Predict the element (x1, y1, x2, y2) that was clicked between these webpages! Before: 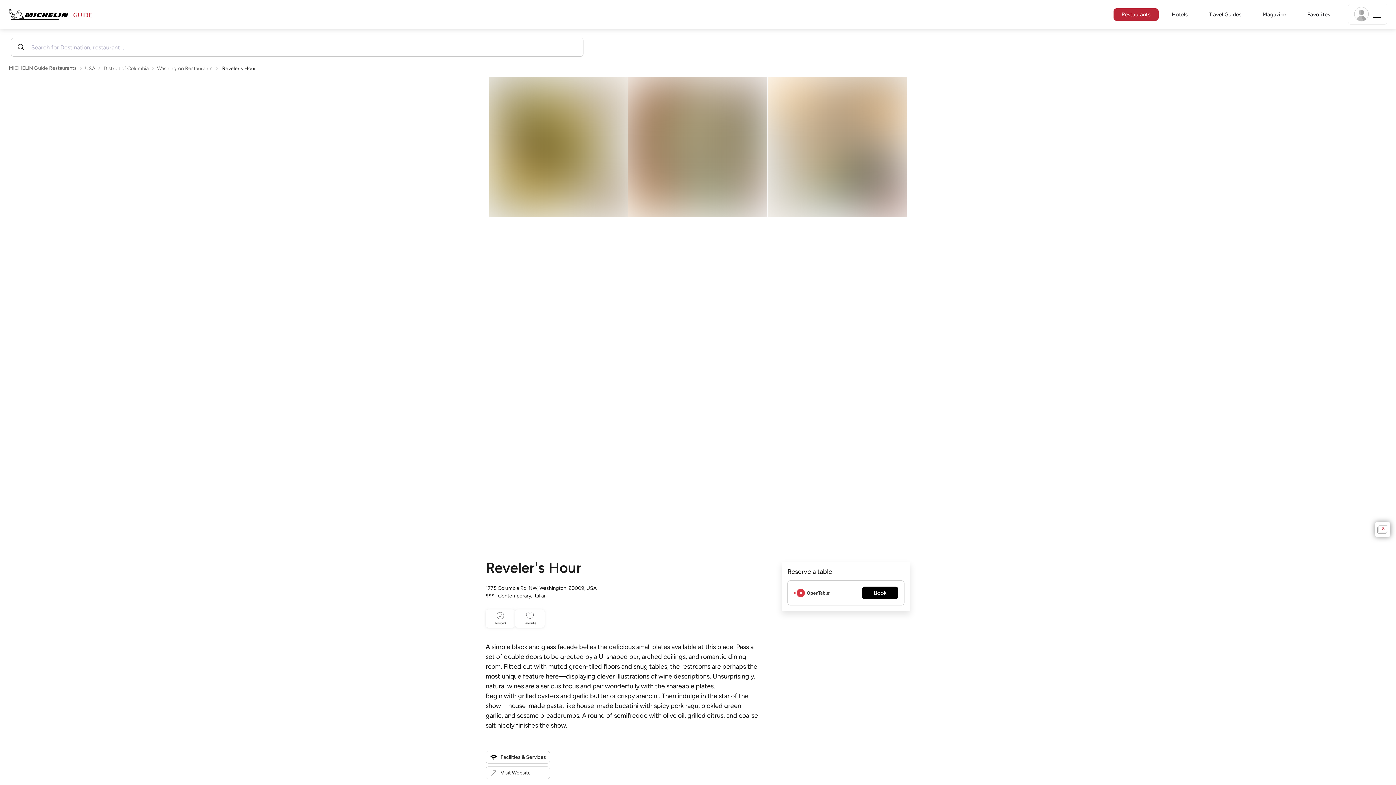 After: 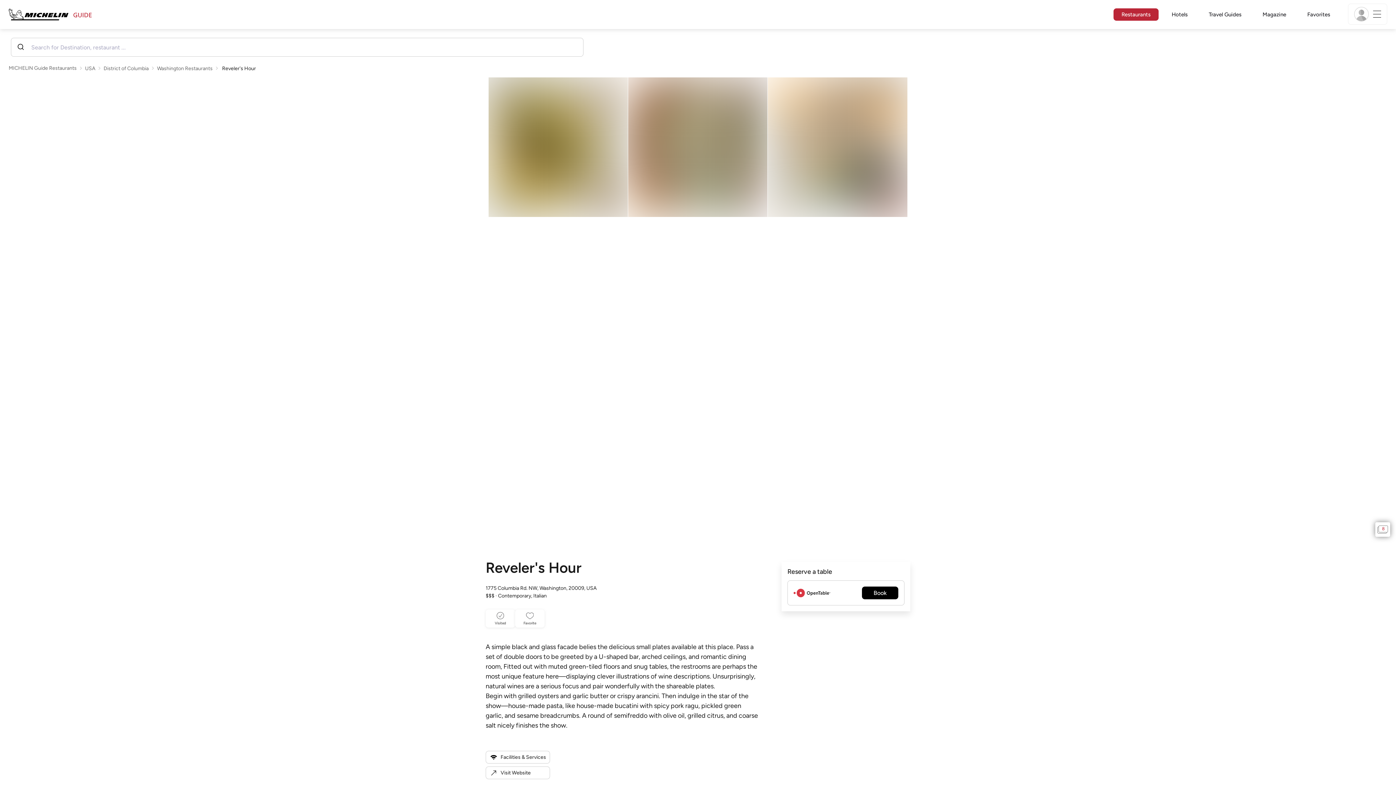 Action: bbox: (485, 766, 550, 779) label: Visit Website